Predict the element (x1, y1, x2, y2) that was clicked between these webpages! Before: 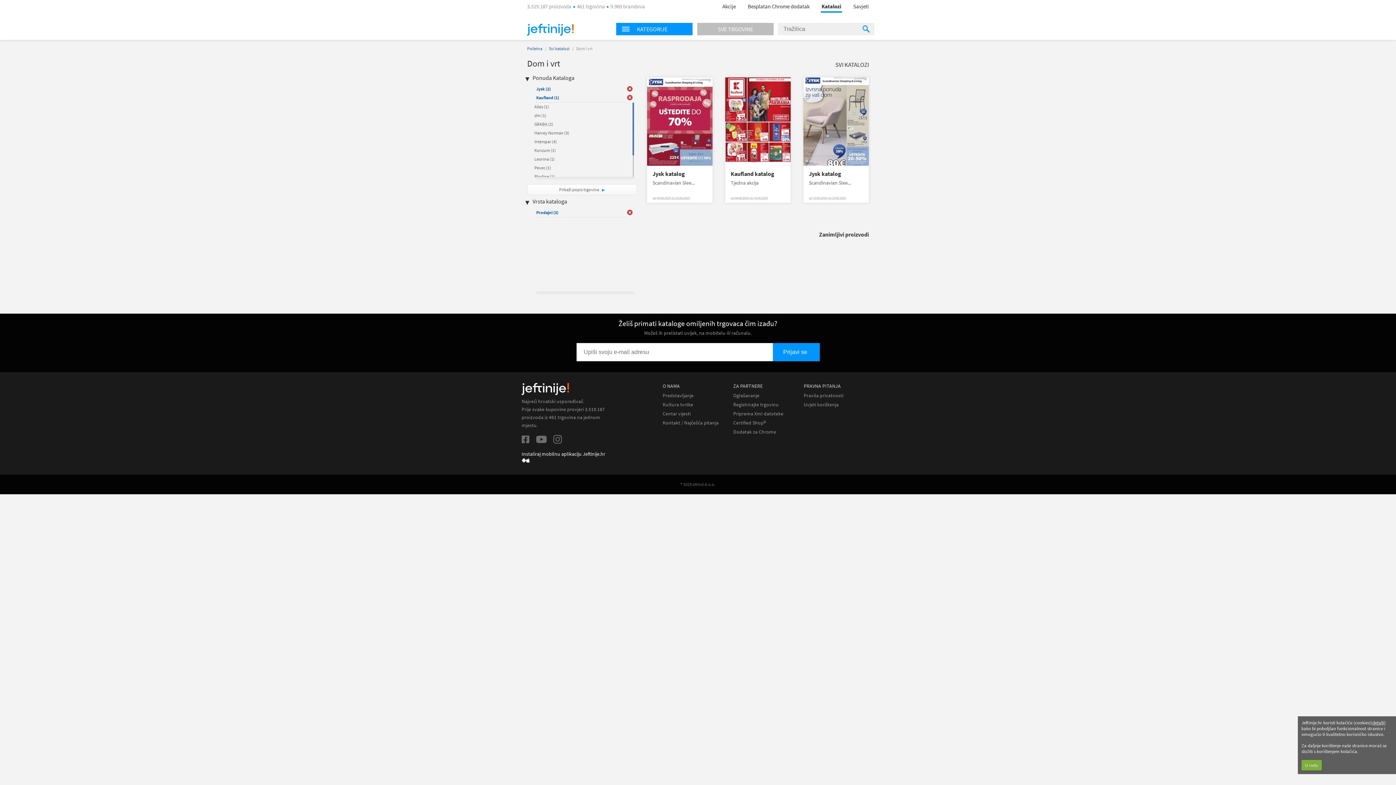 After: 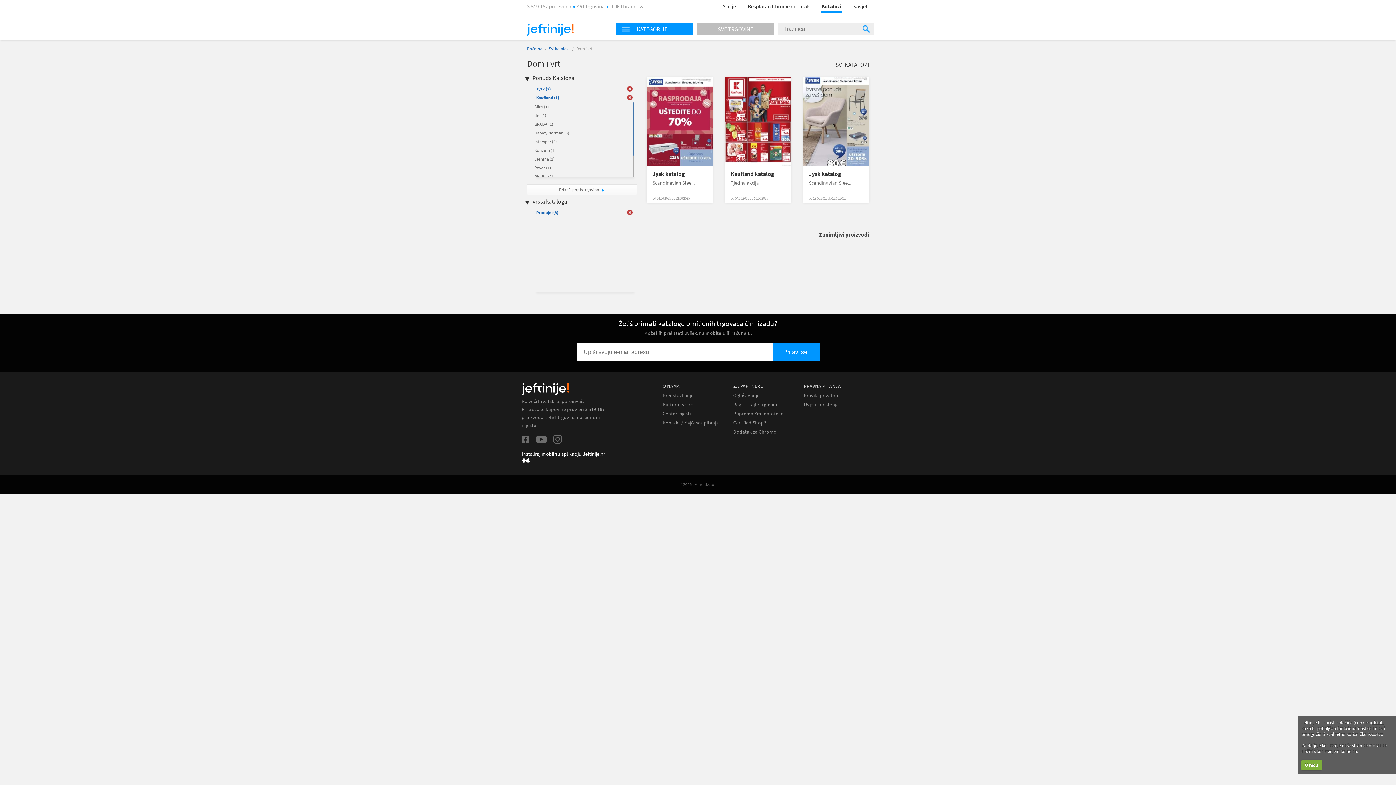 Action: bbox: (742, 0, 815, 12) label: Besplatan Chrome dodatak